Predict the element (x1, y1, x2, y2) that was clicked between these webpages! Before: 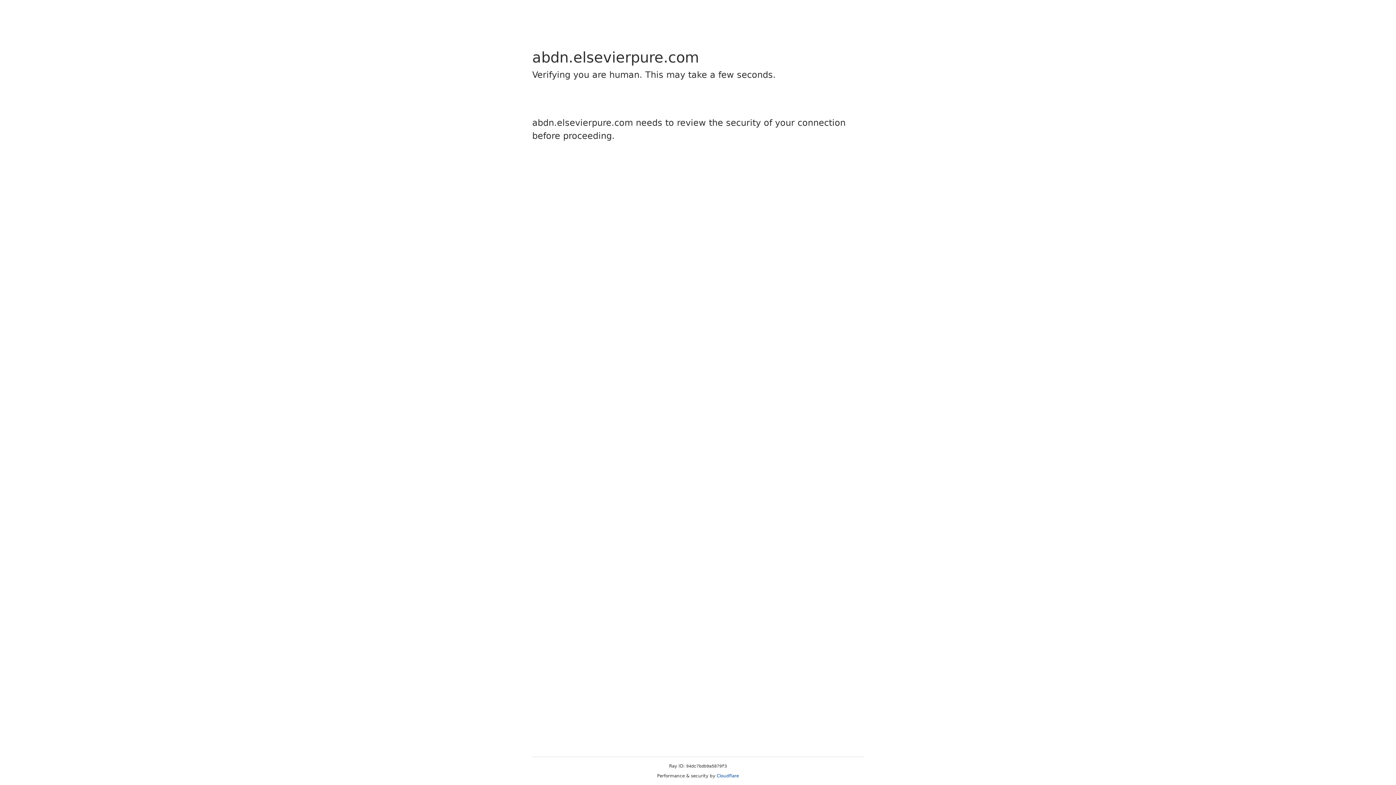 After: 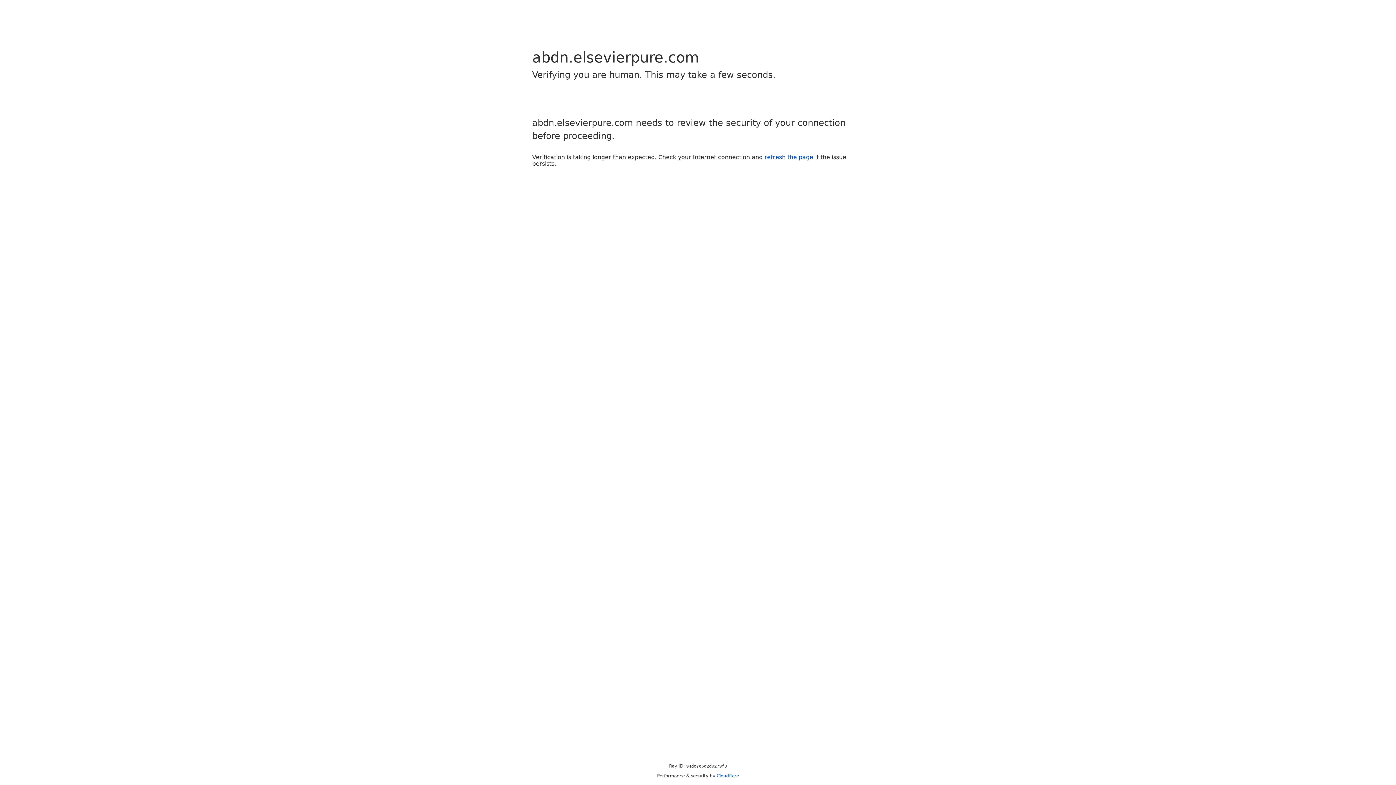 Action: label: Cloudflare bbox: (716, 773, 739, 778)